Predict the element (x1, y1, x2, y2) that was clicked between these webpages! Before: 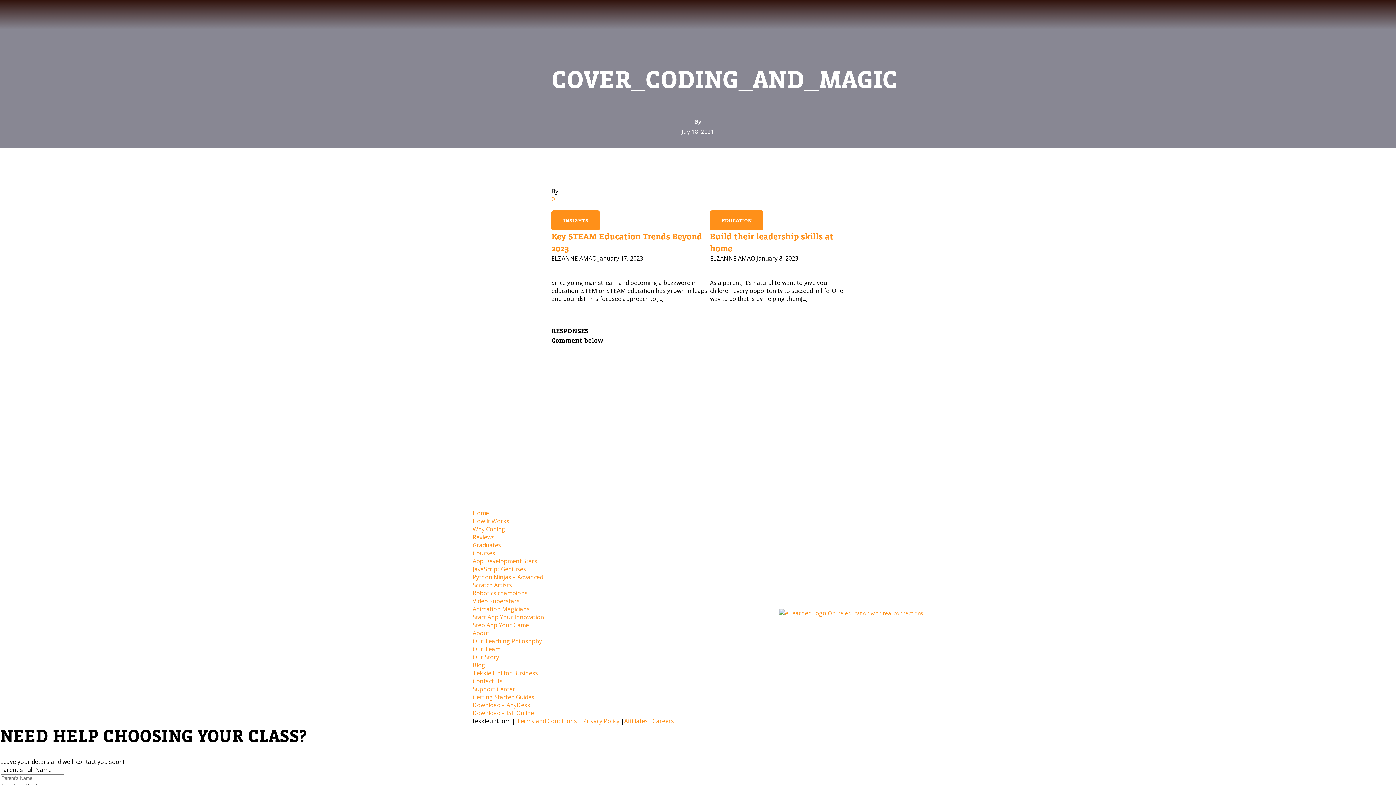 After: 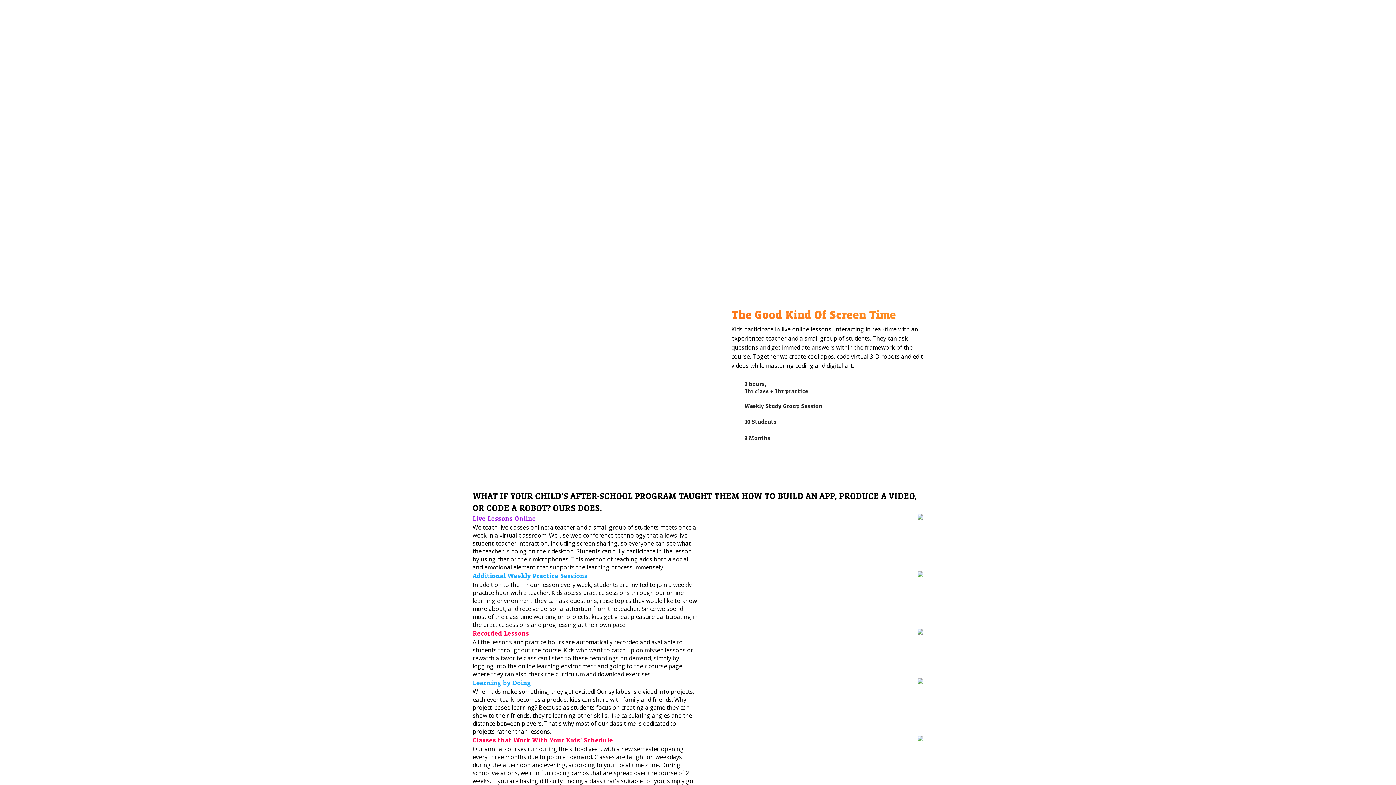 Action: label: How it Works bbox: (472, 517, 509, 525)